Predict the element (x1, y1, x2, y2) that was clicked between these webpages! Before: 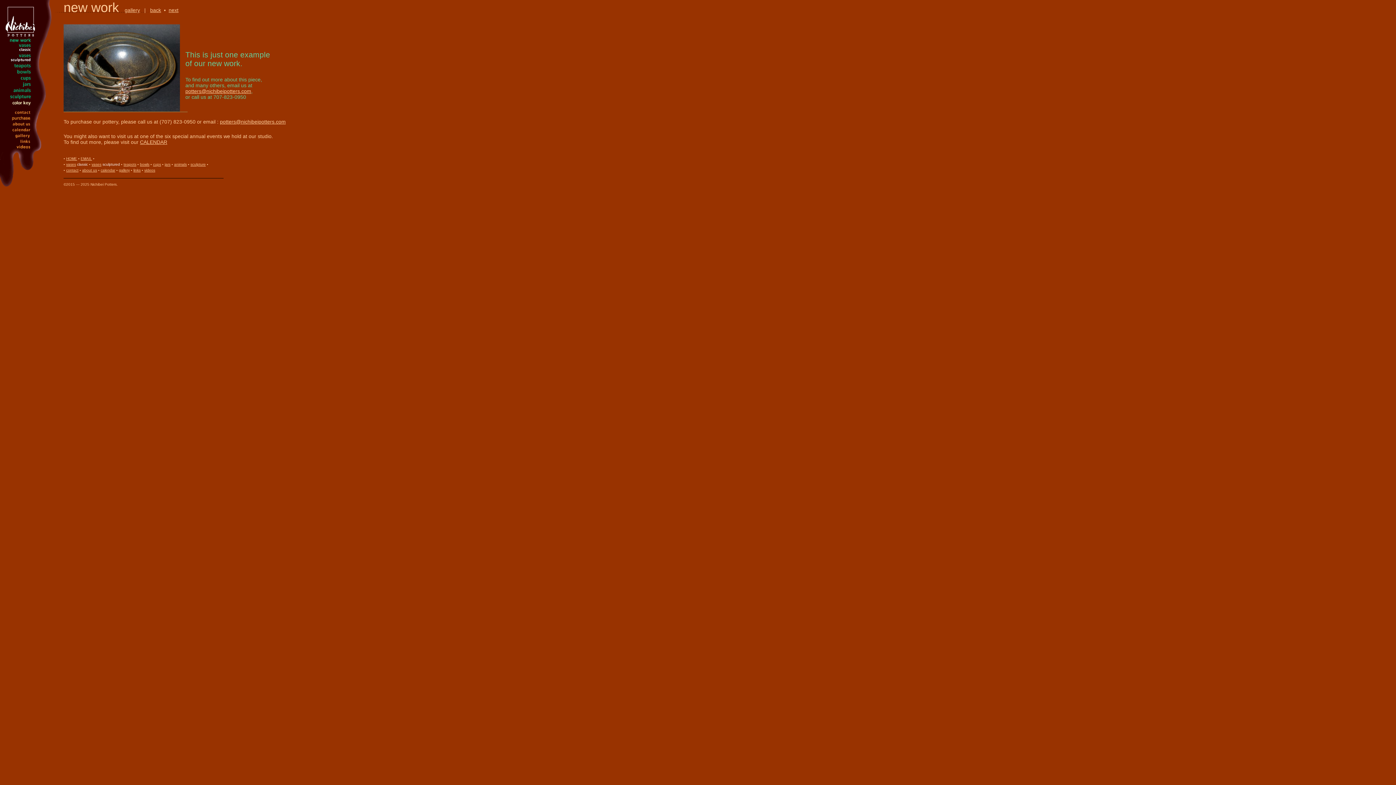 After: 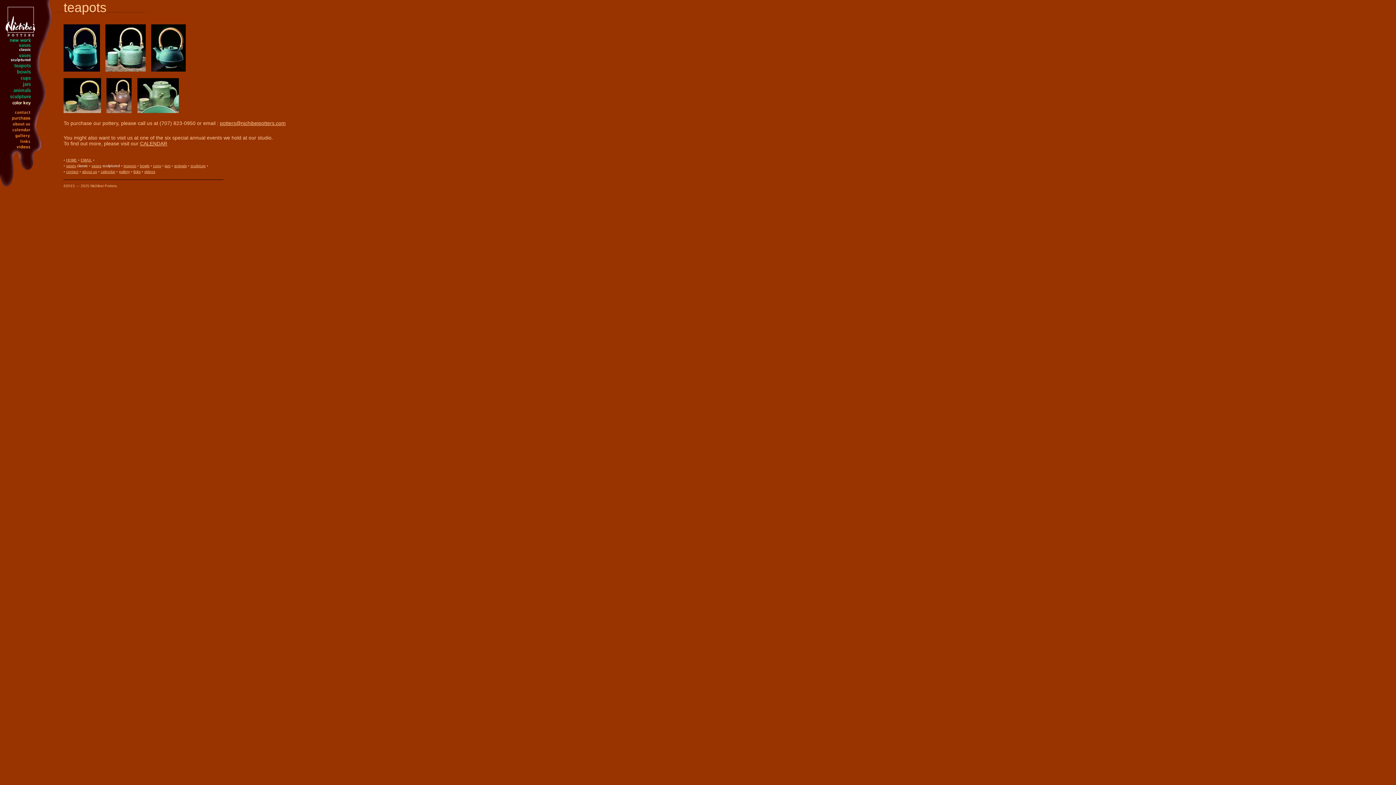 Action: label: teapots bbox: (123, 162, 136, 166)